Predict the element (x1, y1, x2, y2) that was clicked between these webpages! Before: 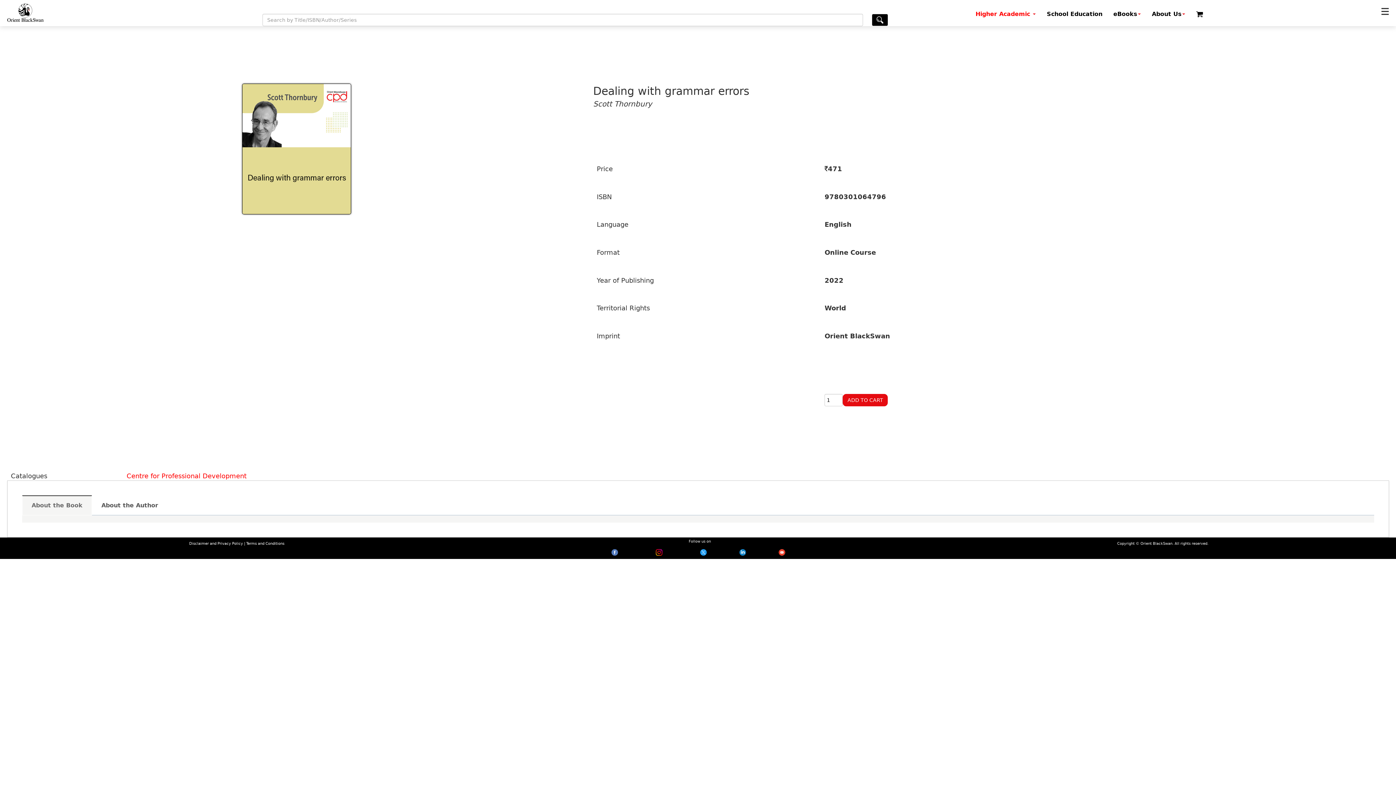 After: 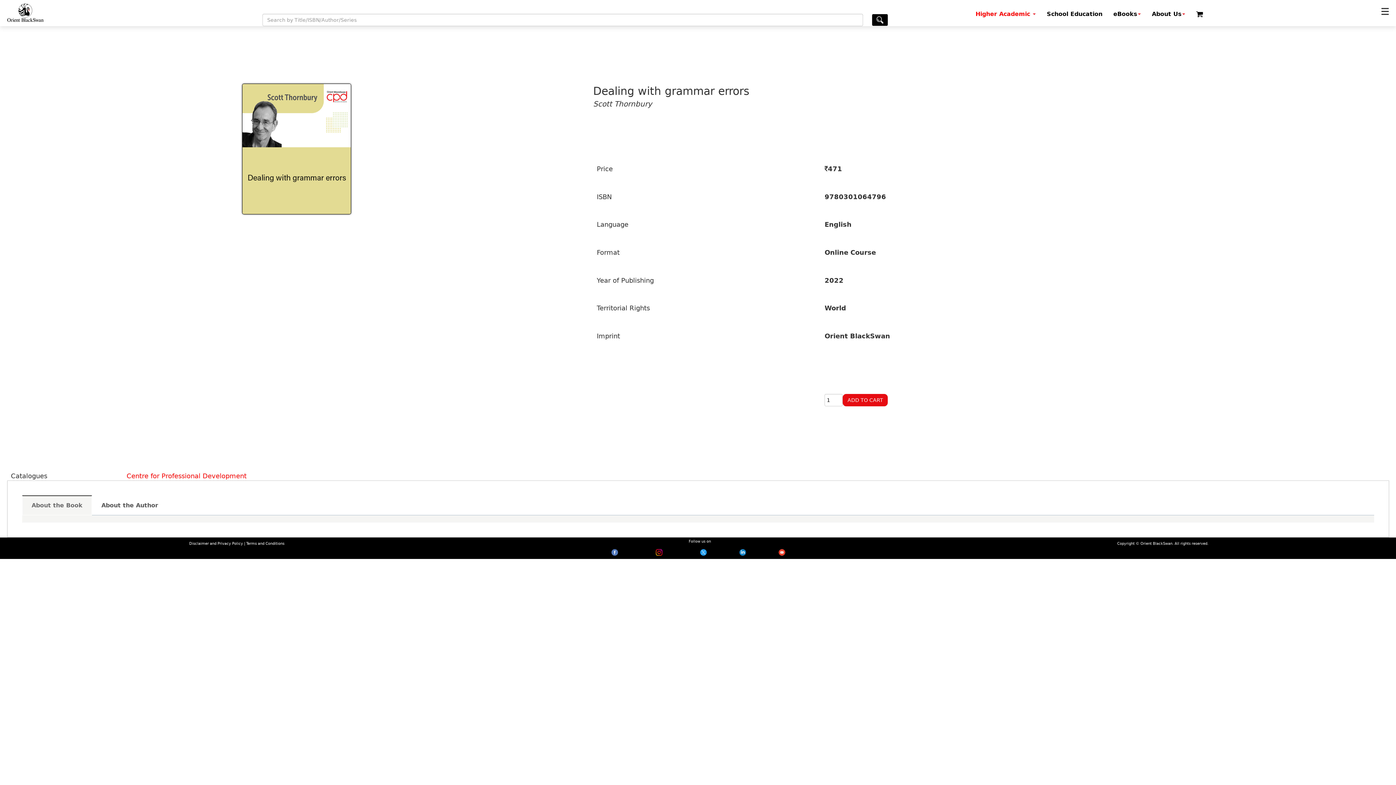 Action: bbox: (596, 549, 633, 556)